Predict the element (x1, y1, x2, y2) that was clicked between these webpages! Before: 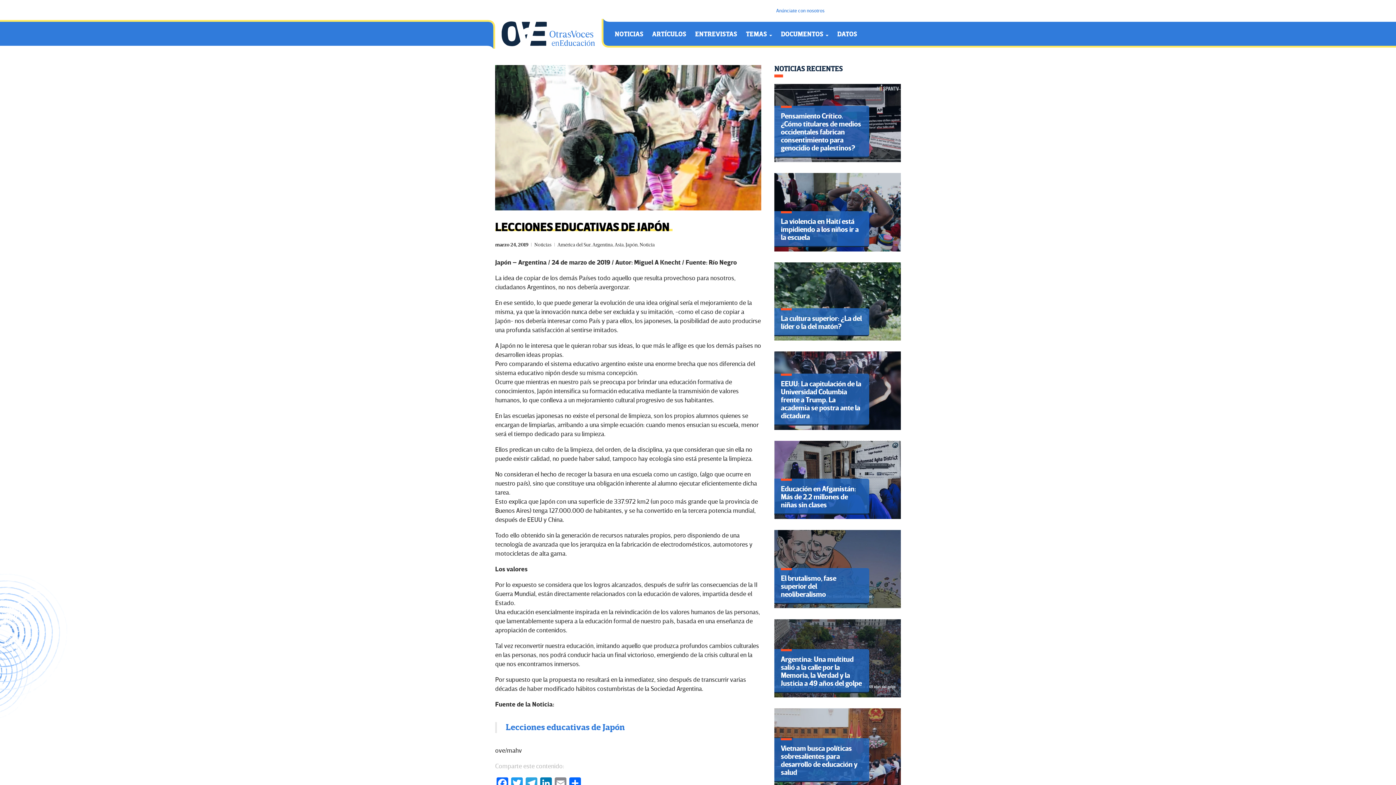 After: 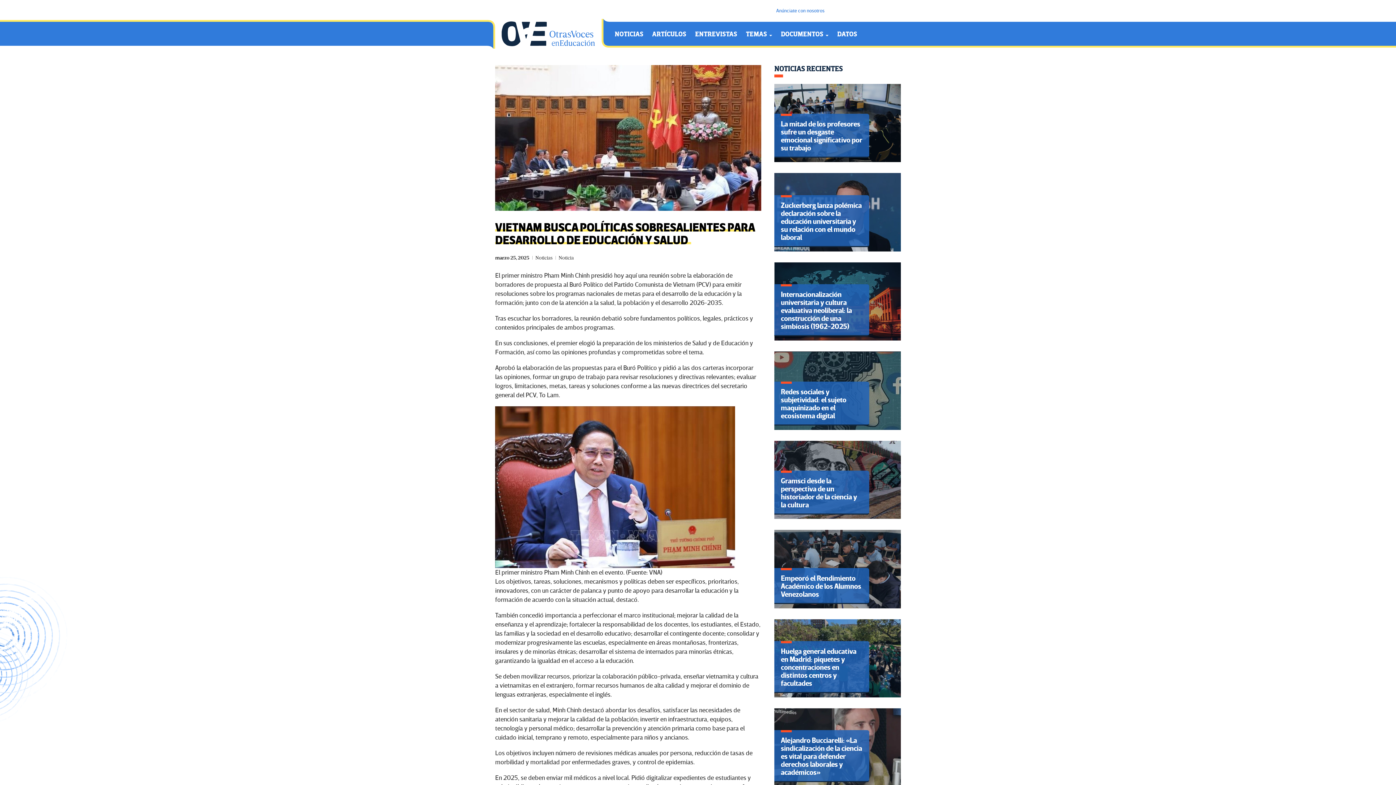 Action: label: Vietnam busca políticas sobresalientes para desarrollo de educación y salud bbox: (774, 708, 901, 787)